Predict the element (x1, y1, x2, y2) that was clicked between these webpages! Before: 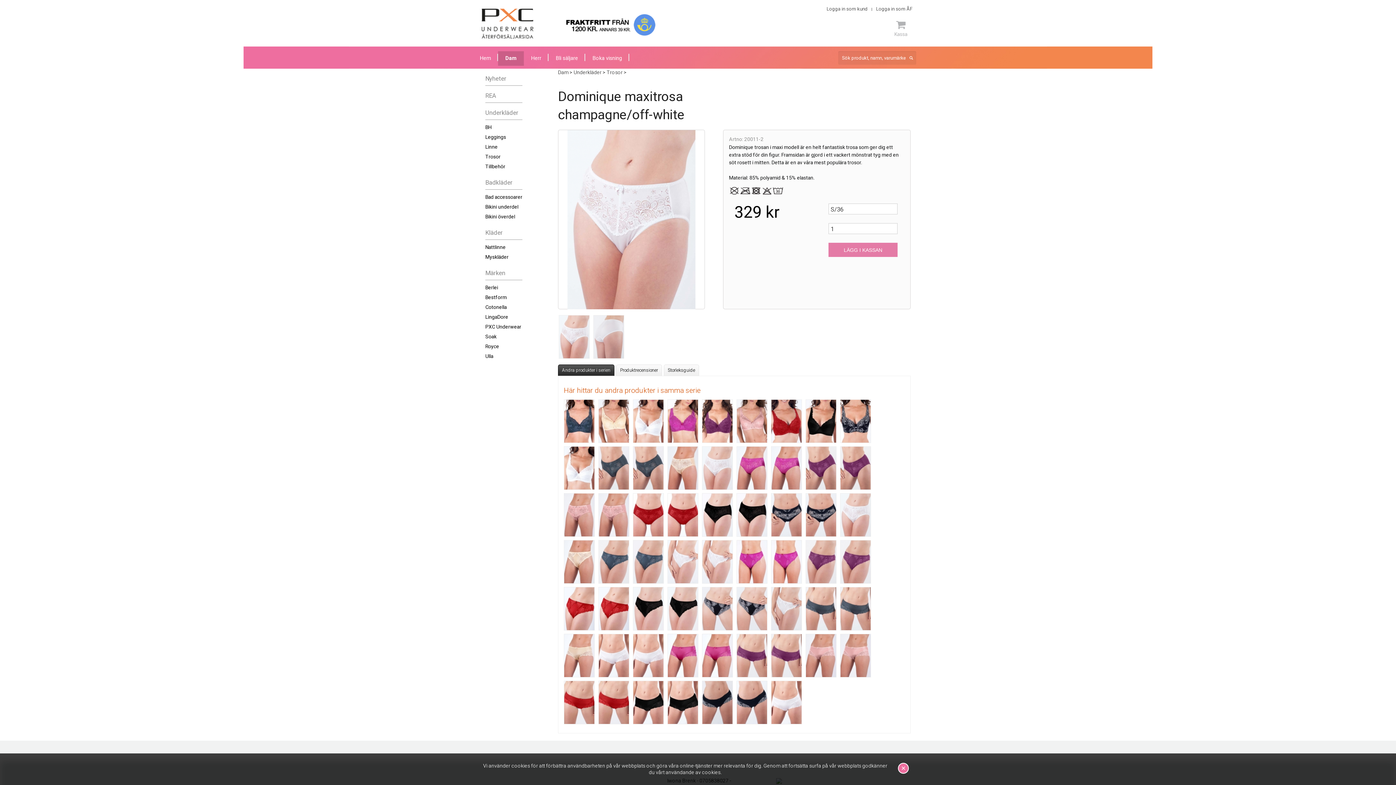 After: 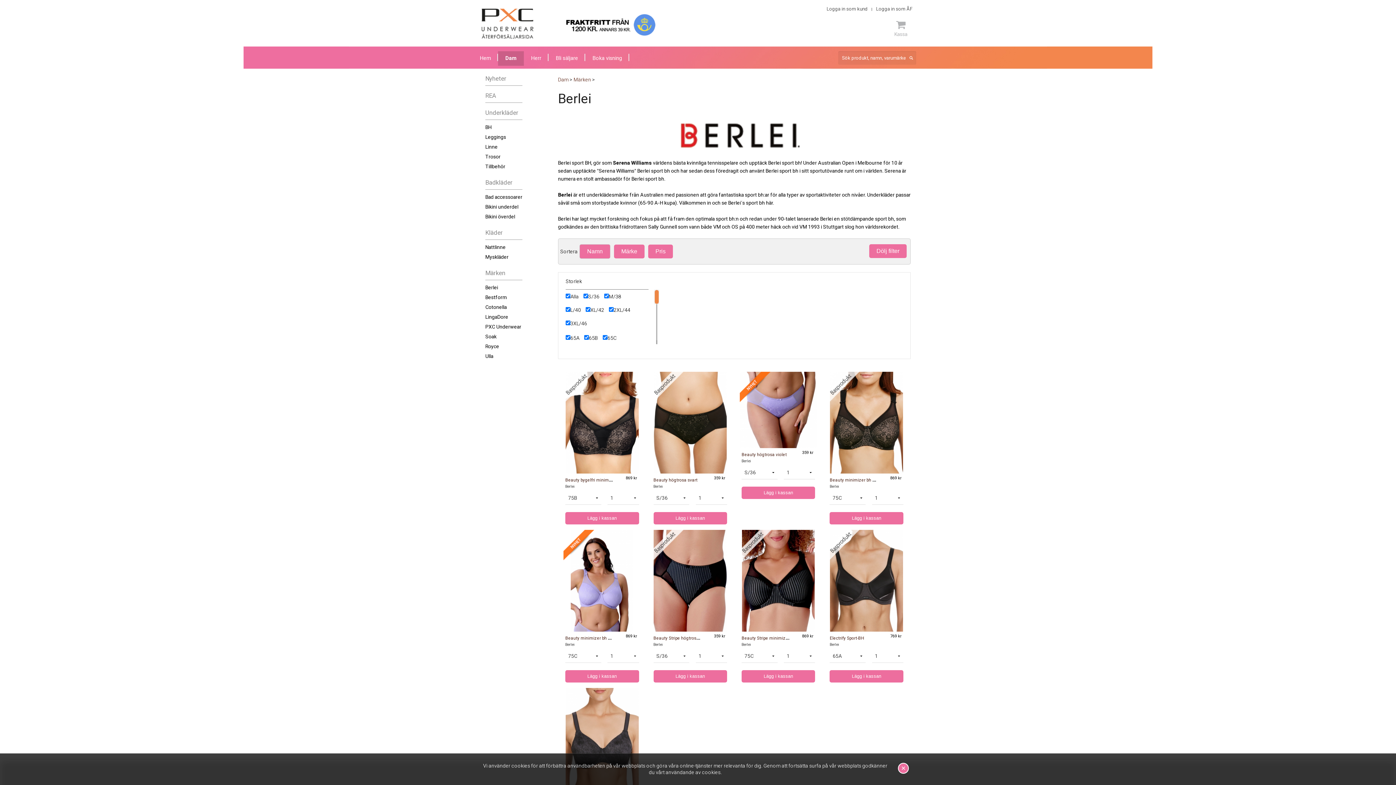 Action: bbox: (485, 282, 522, 292) label: Berlei